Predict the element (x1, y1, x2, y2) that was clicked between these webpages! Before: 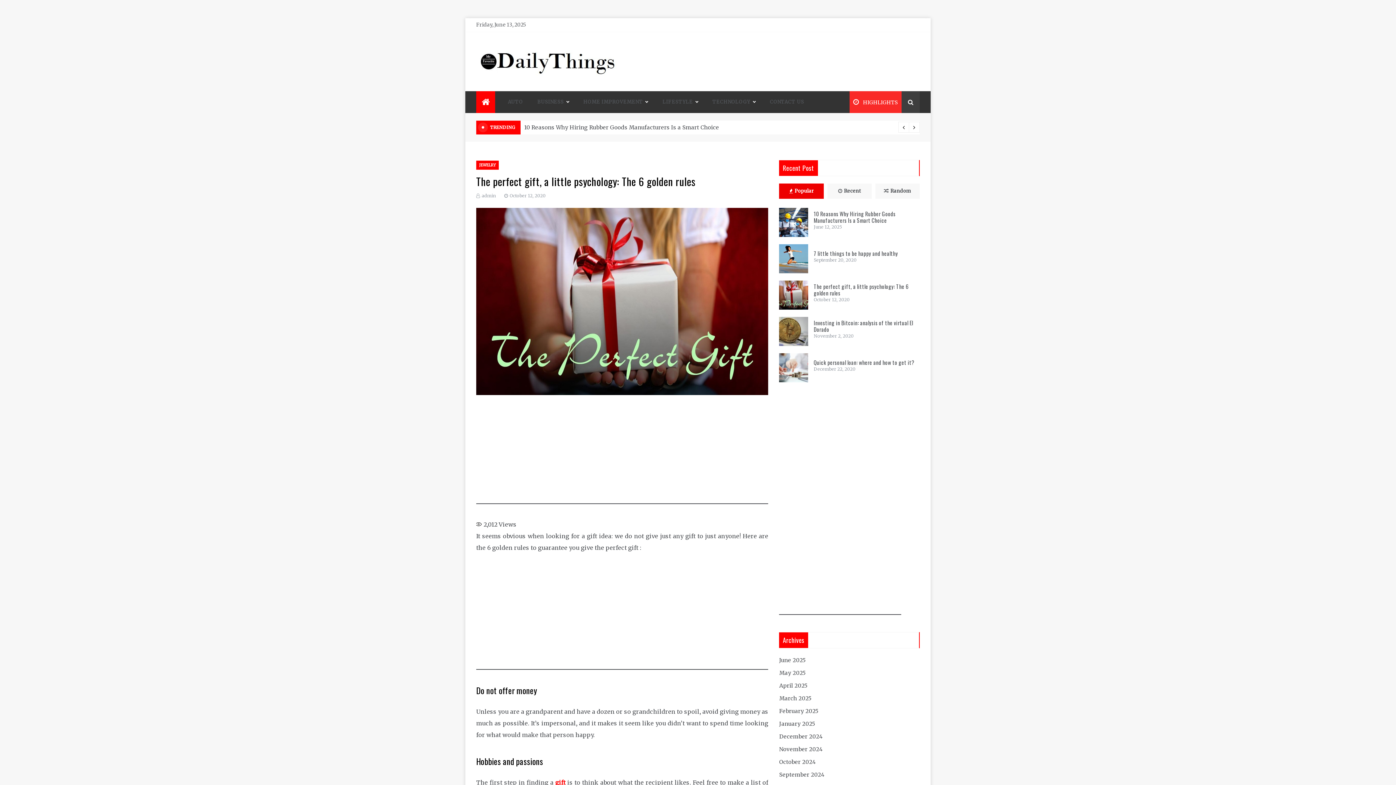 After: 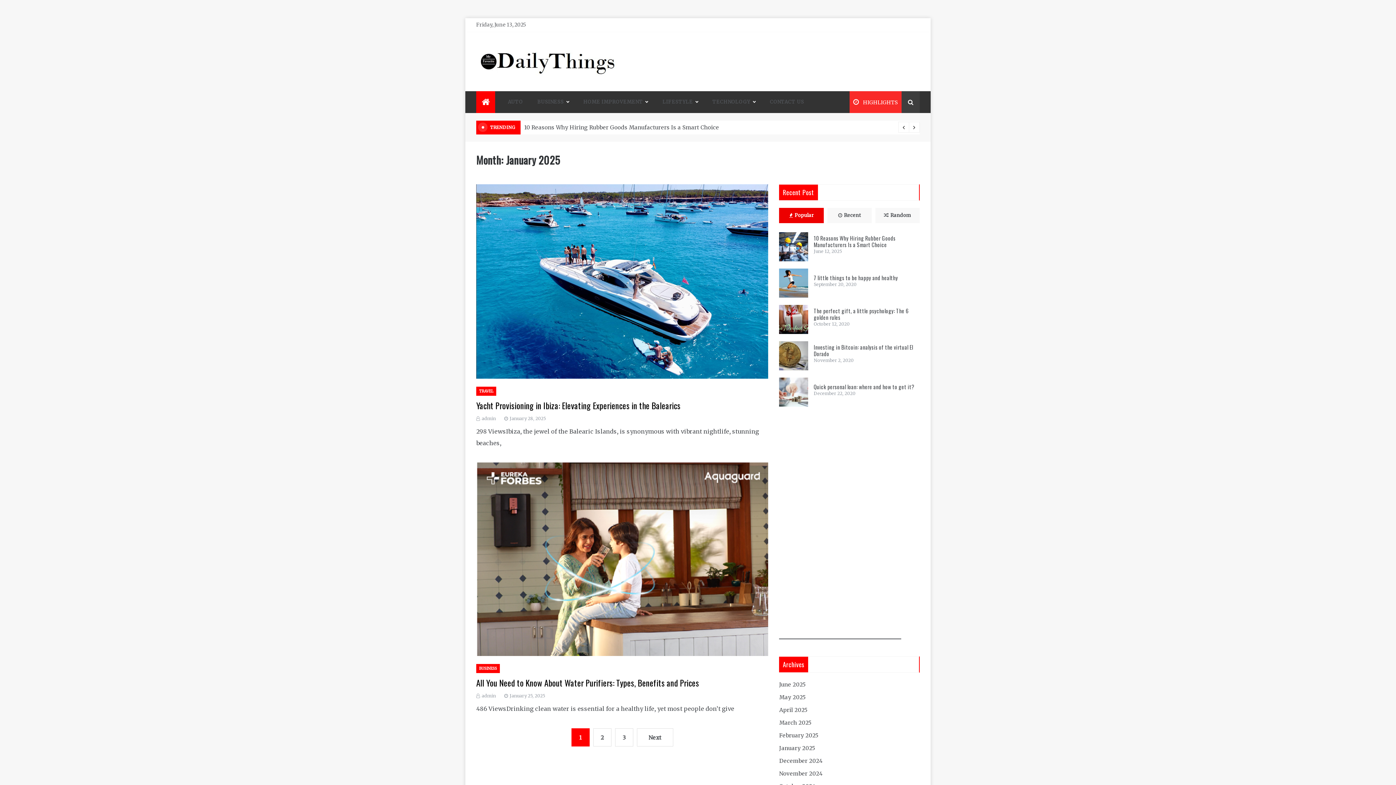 Action: label: January 2025 bbox: (779, 720, 815, 727)